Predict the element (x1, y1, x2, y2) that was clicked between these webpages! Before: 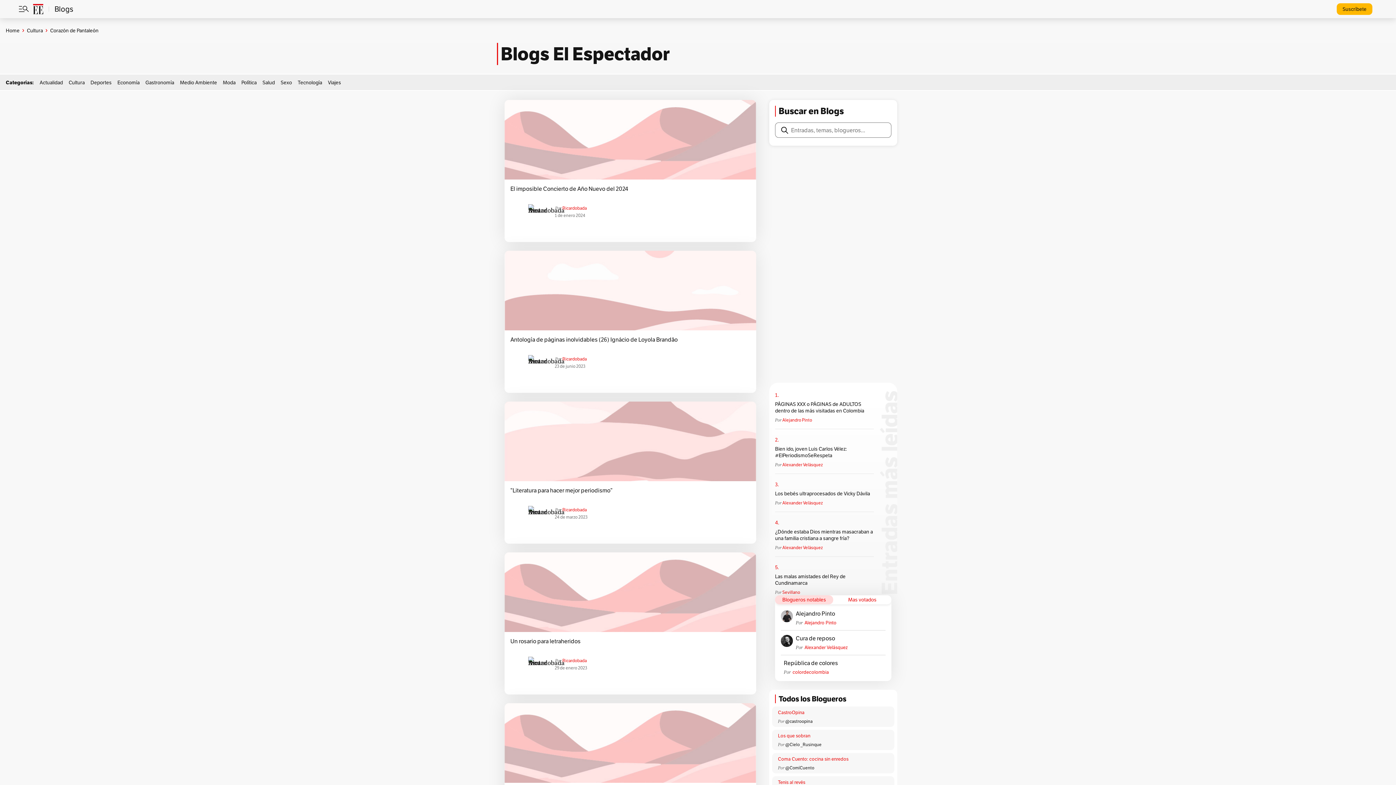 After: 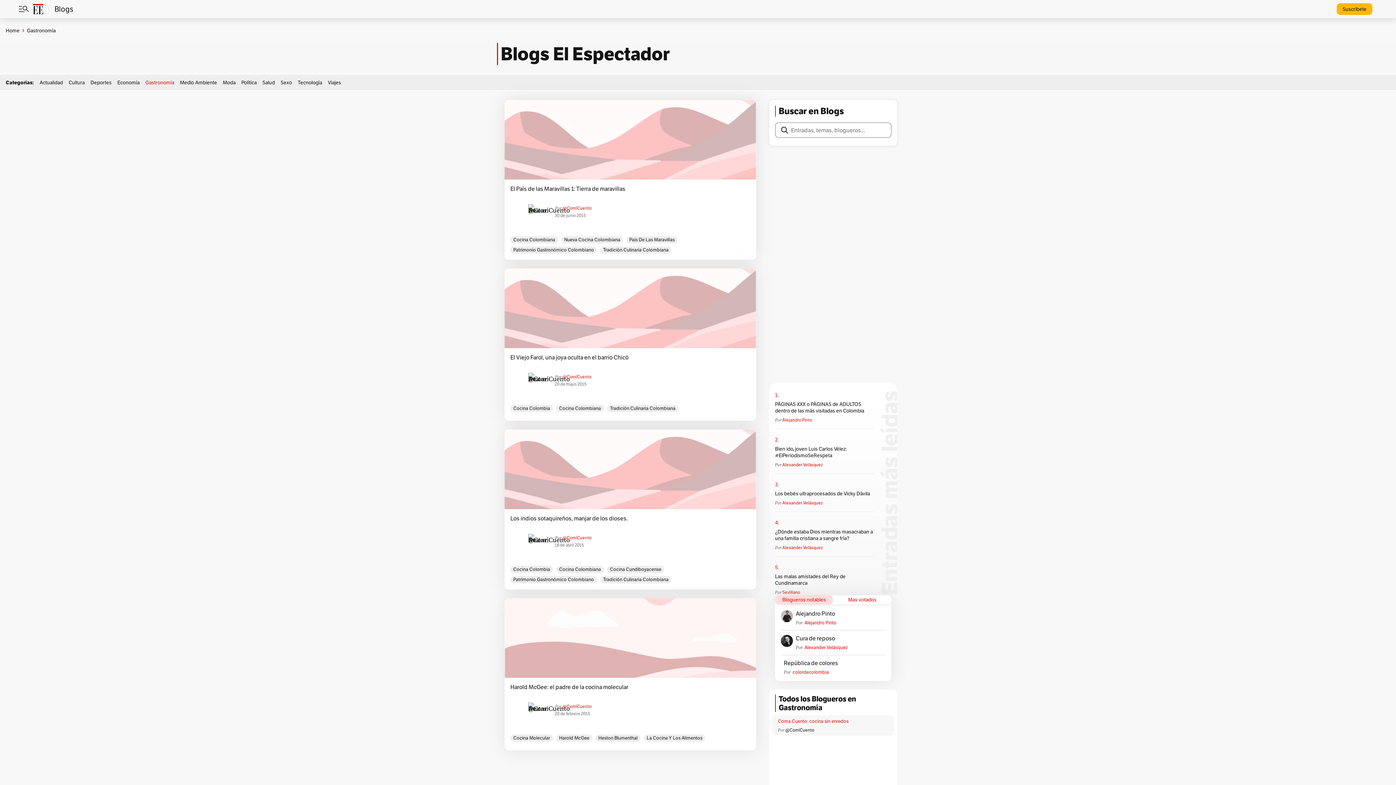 Action: bbox: (145, 79, 174, 85) label: Gastronomía